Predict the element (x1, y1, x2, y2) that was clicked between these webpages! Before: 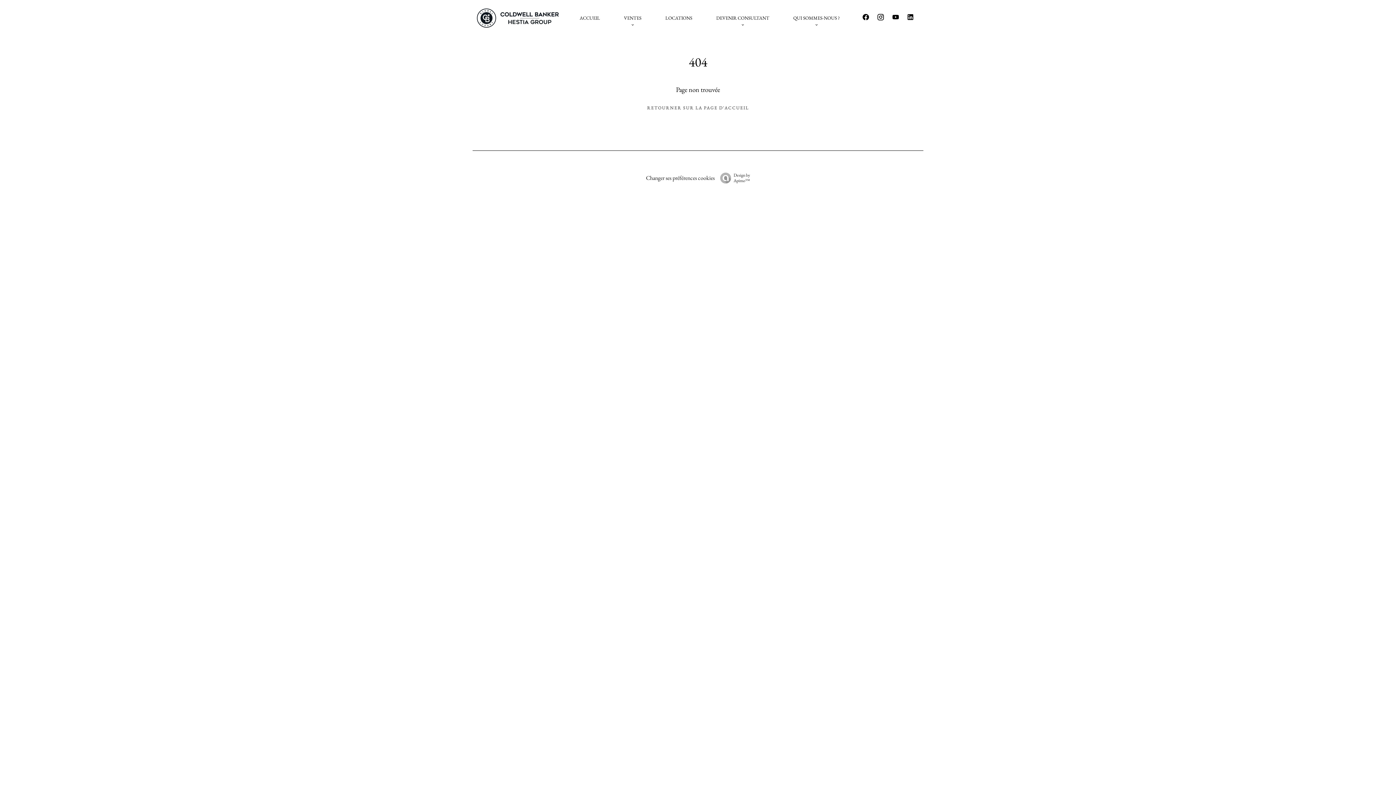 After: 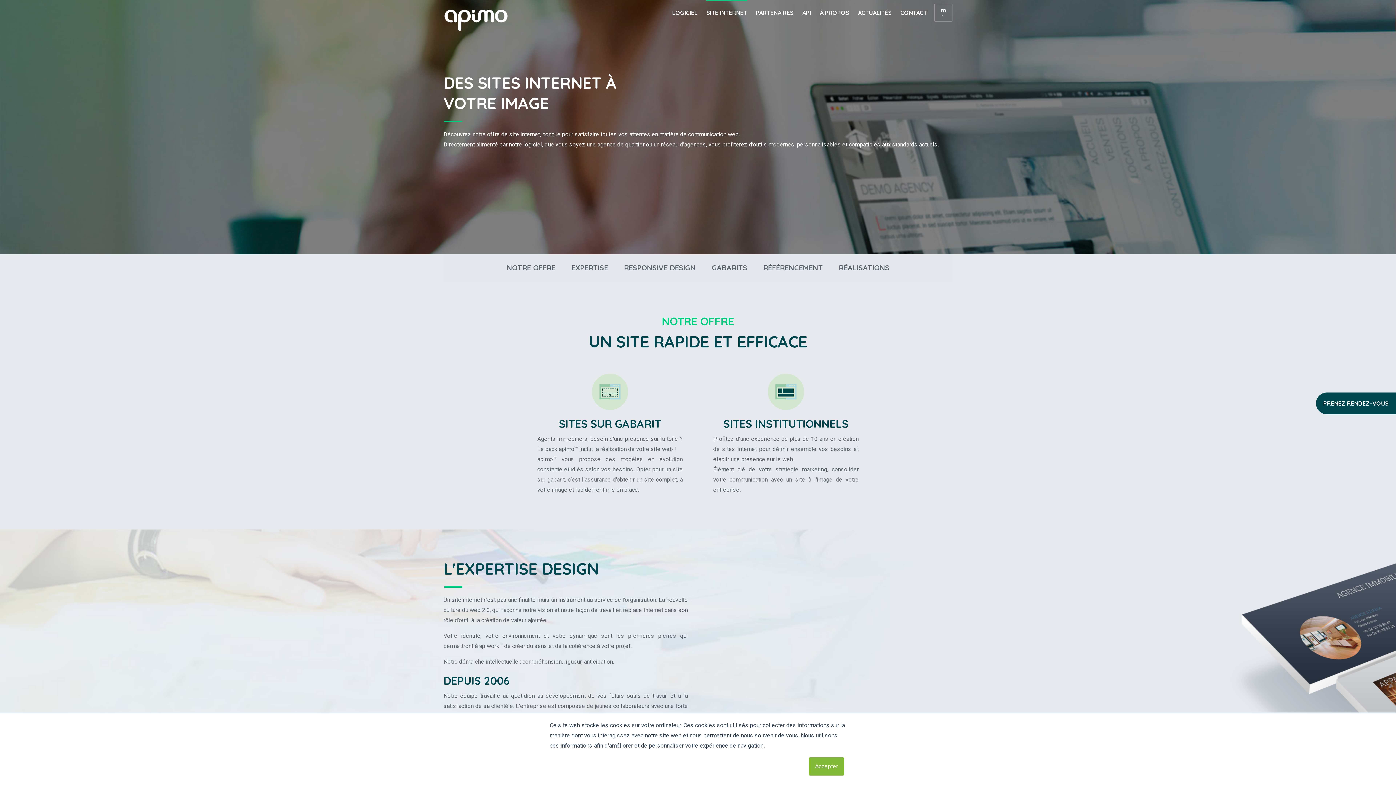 Action: bbox: (716, 172, 750, 183) label: Design by
Apimo™